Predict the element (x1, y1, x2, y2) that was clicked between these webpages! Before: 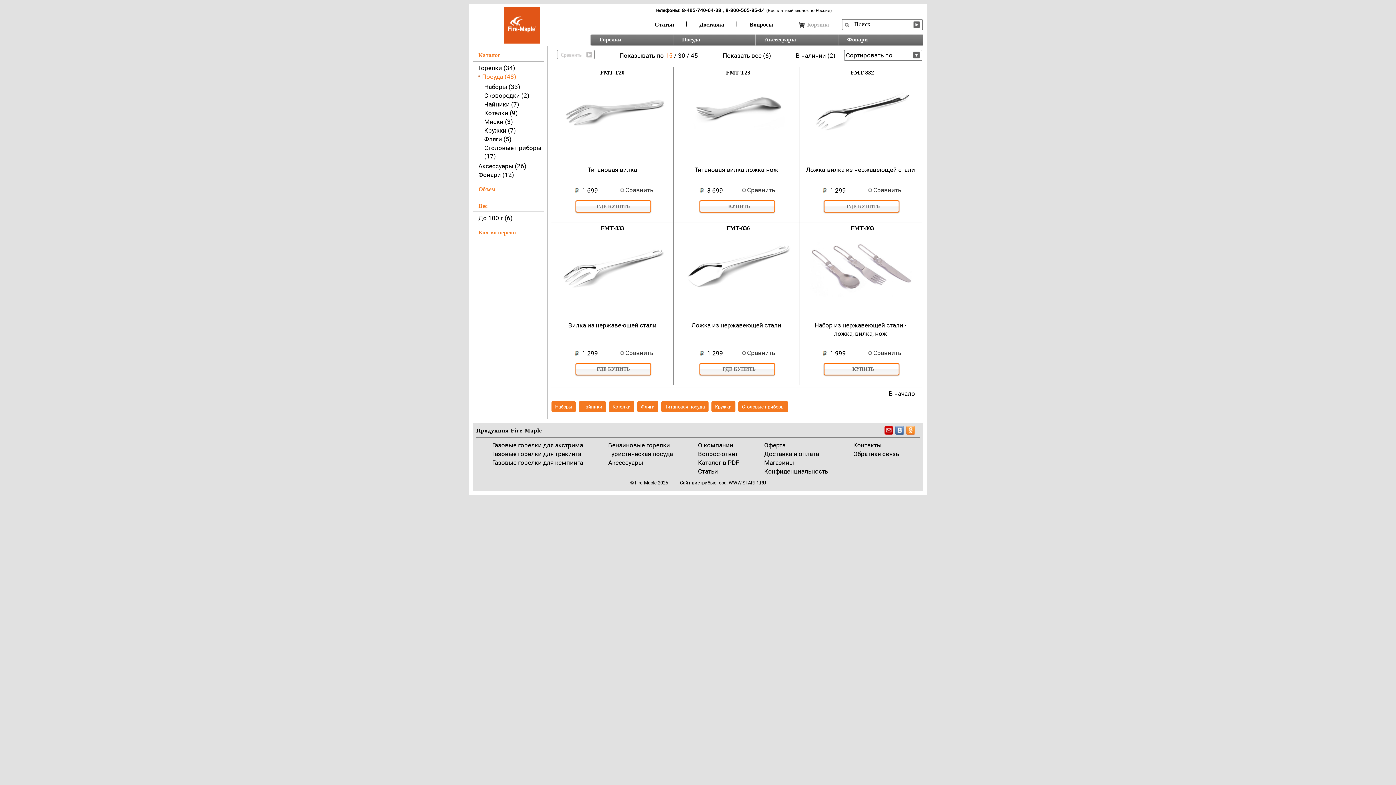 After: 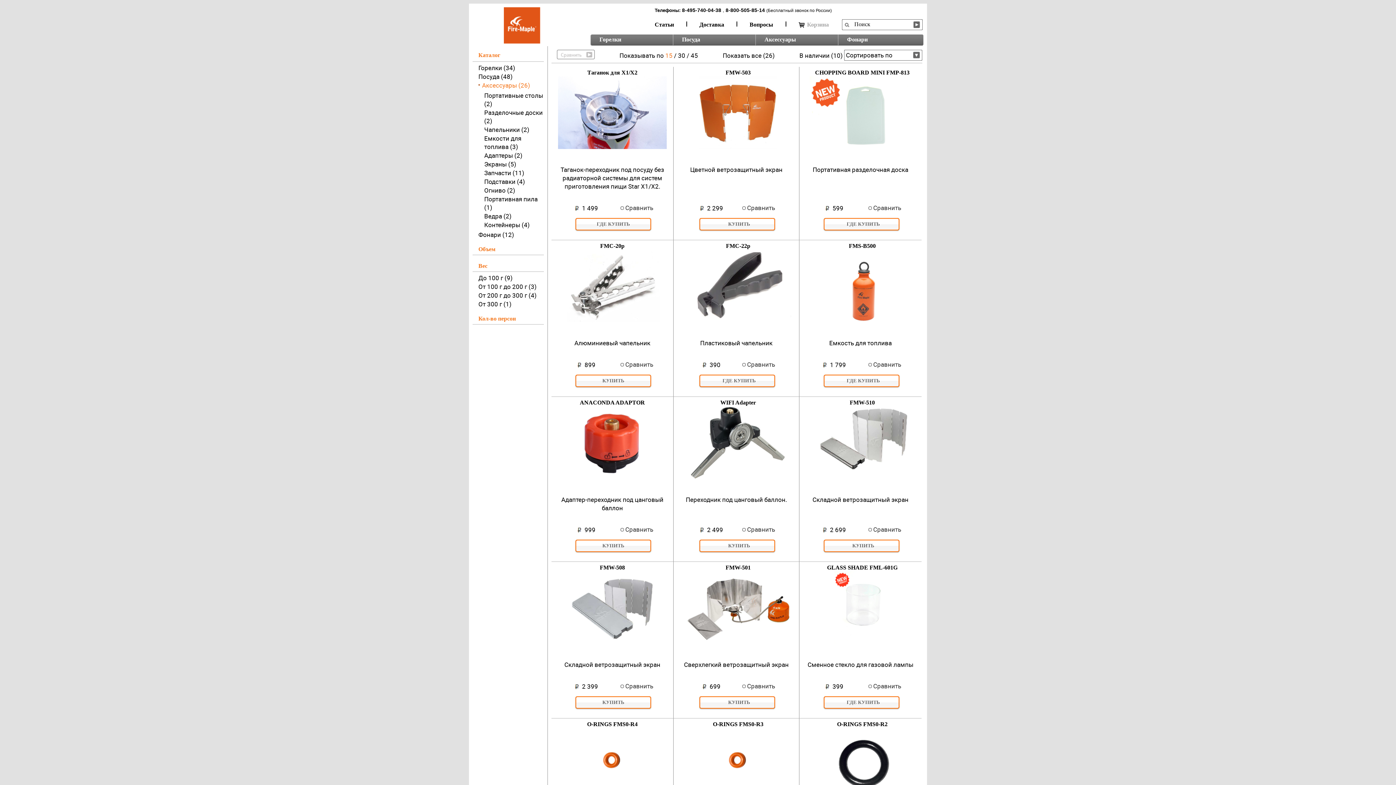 Action: bbox: (478, 161, 526, 170) label: Аксессуары (26)